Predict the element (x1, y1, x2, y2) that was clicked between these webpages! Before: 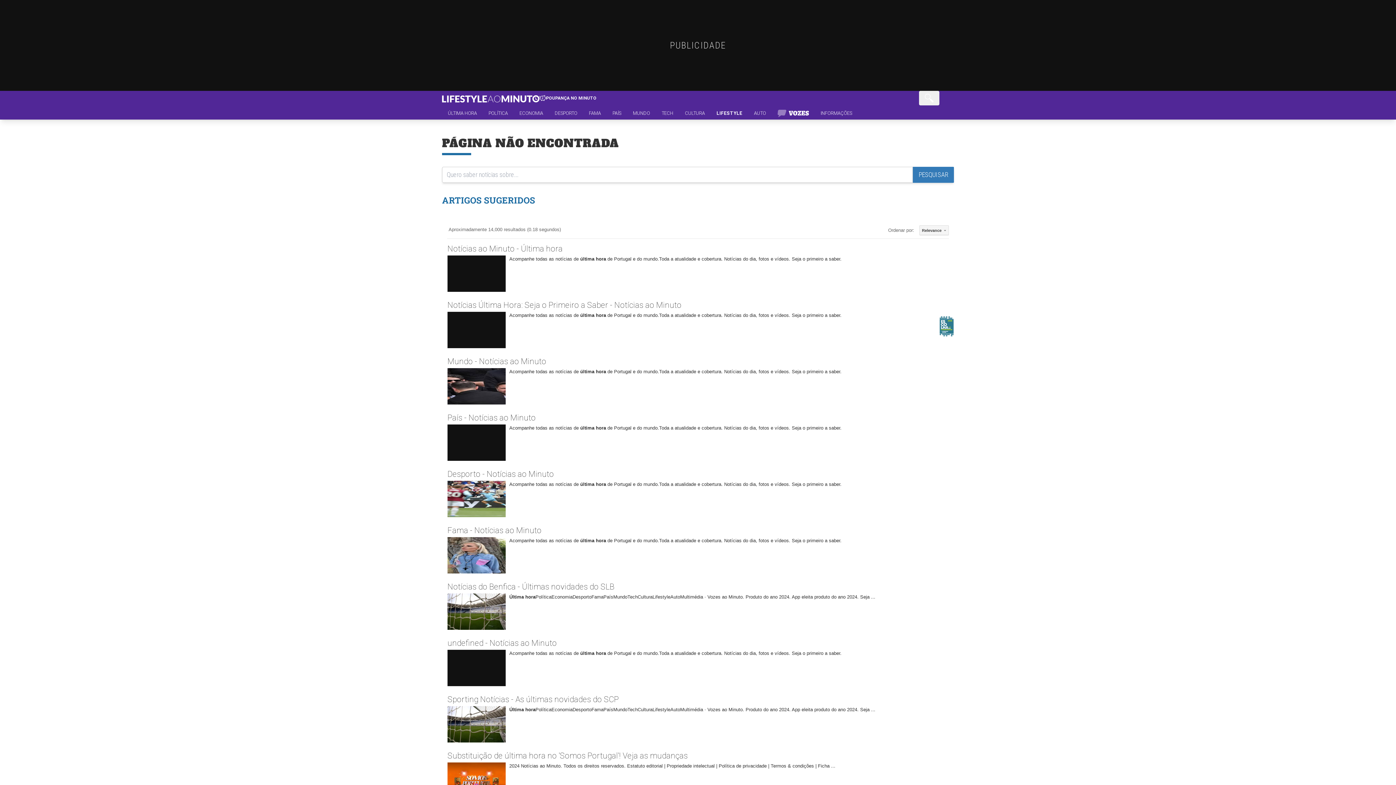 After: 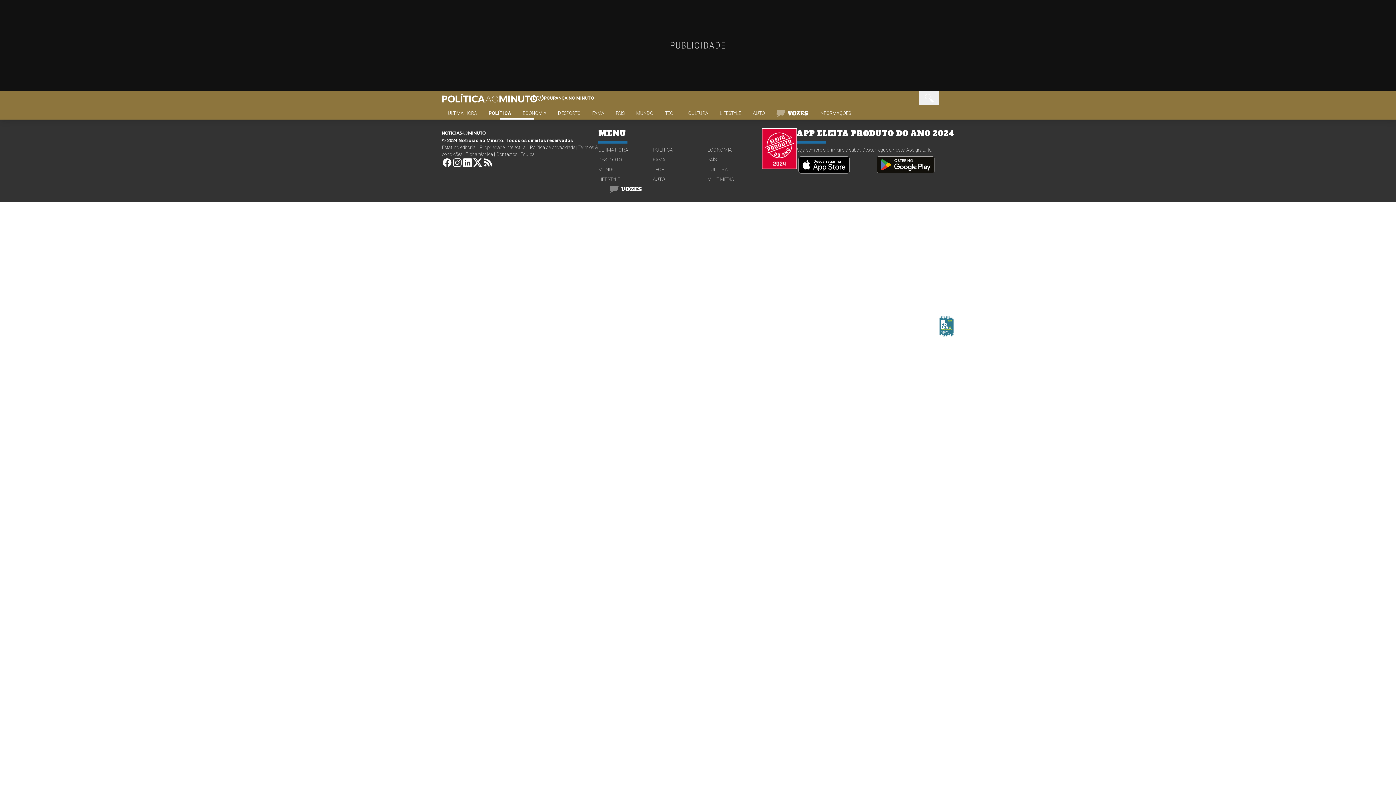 Action: bbox: (482, 109, 513, 119) label: POLÍTICA